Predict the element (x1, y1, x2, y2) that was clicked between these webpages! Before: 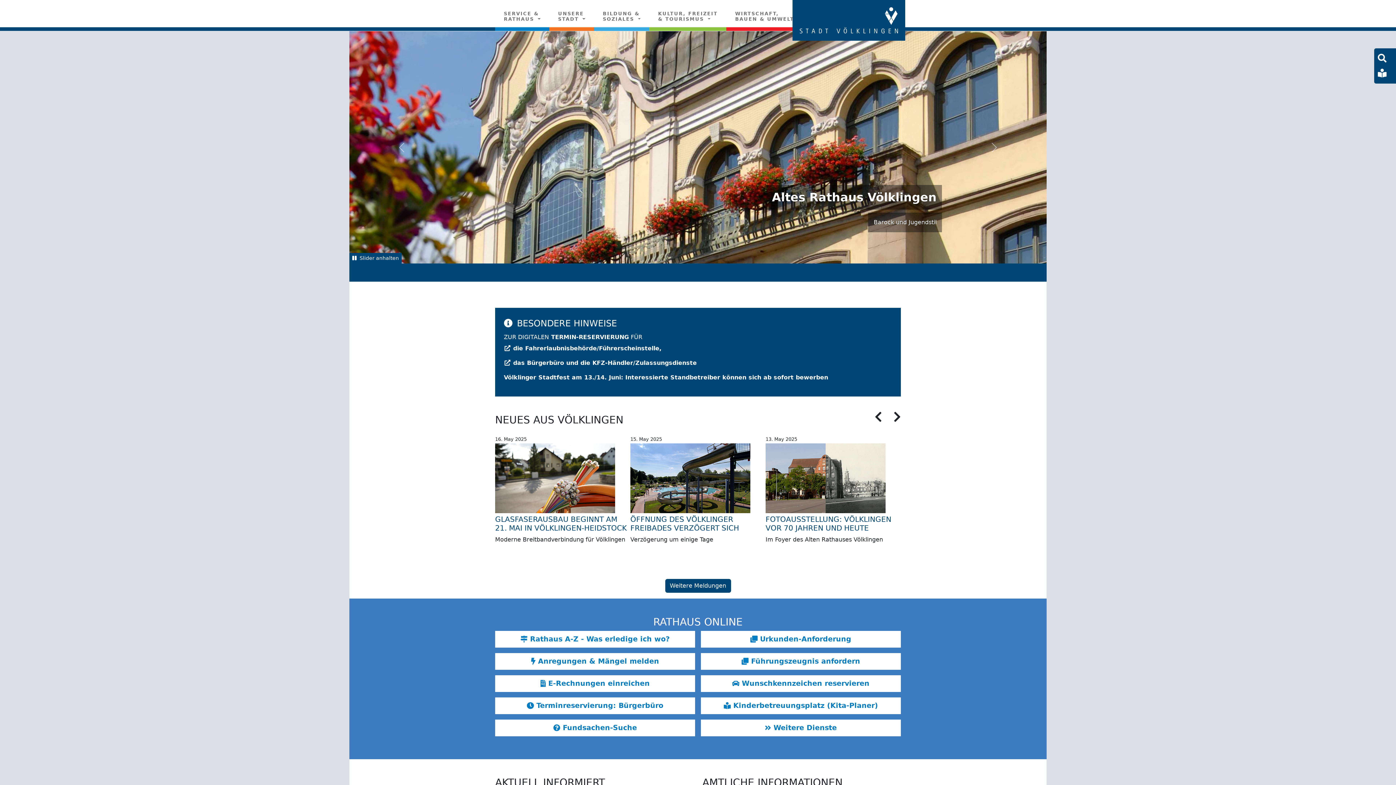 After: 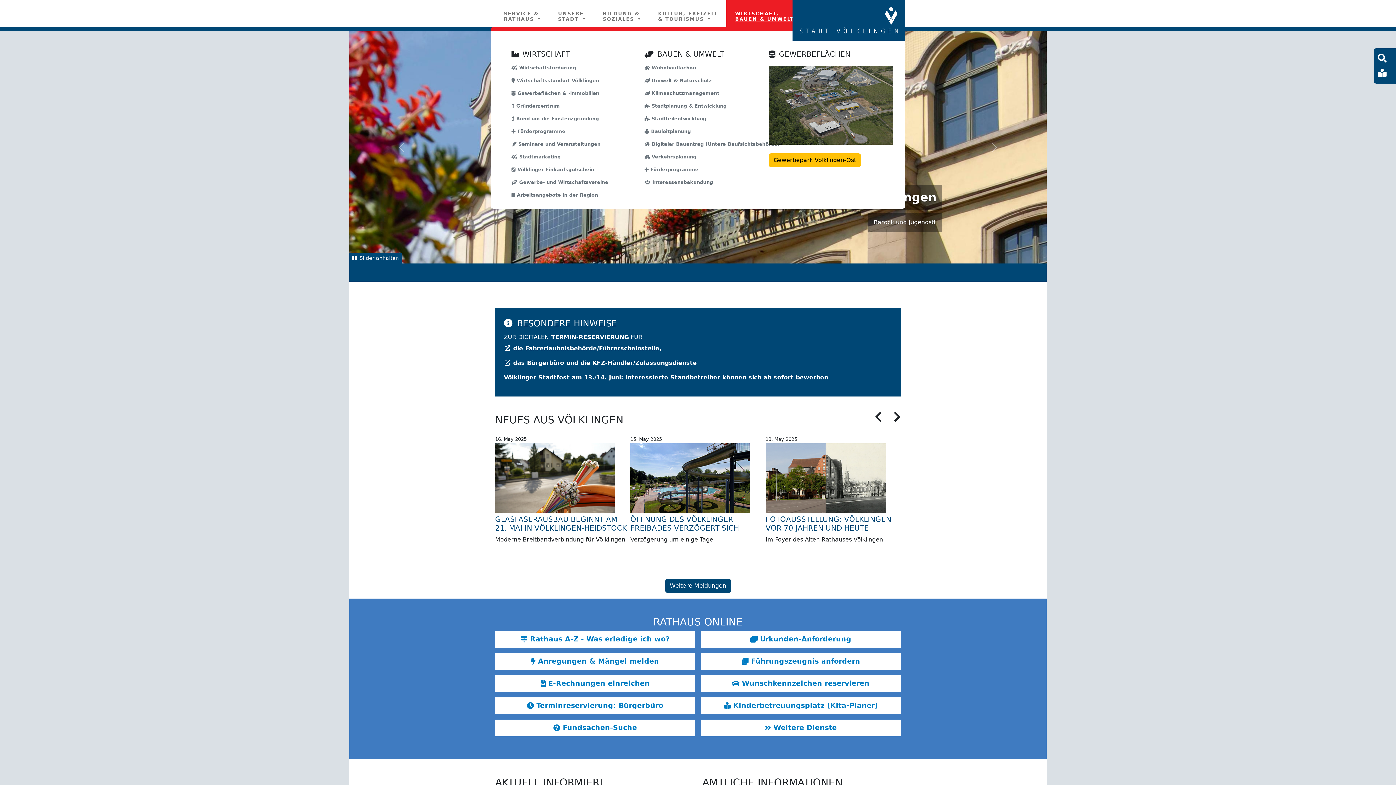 Action: bbox: (726, 0, 809, 27) label: WIRTSCHAFT,
BAUEN & UMWELT 